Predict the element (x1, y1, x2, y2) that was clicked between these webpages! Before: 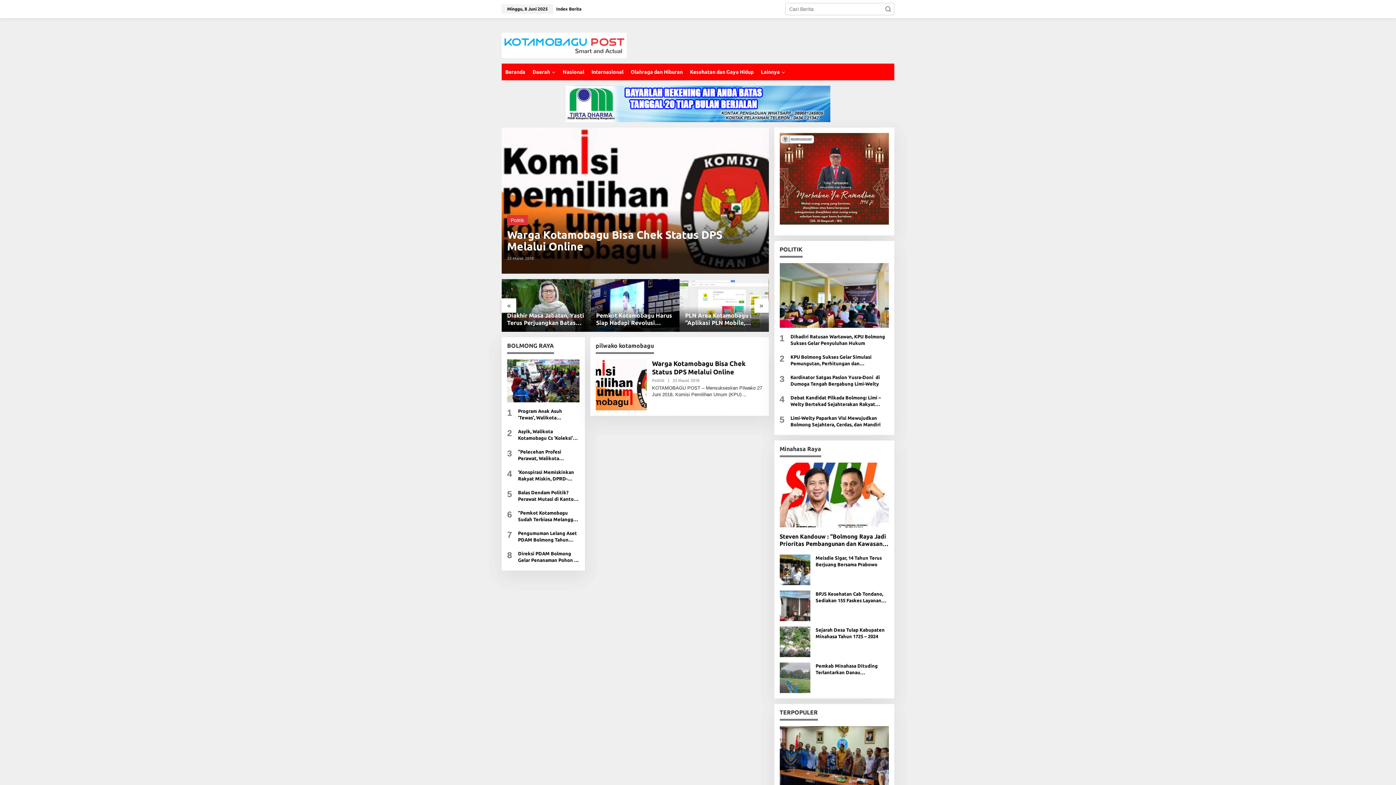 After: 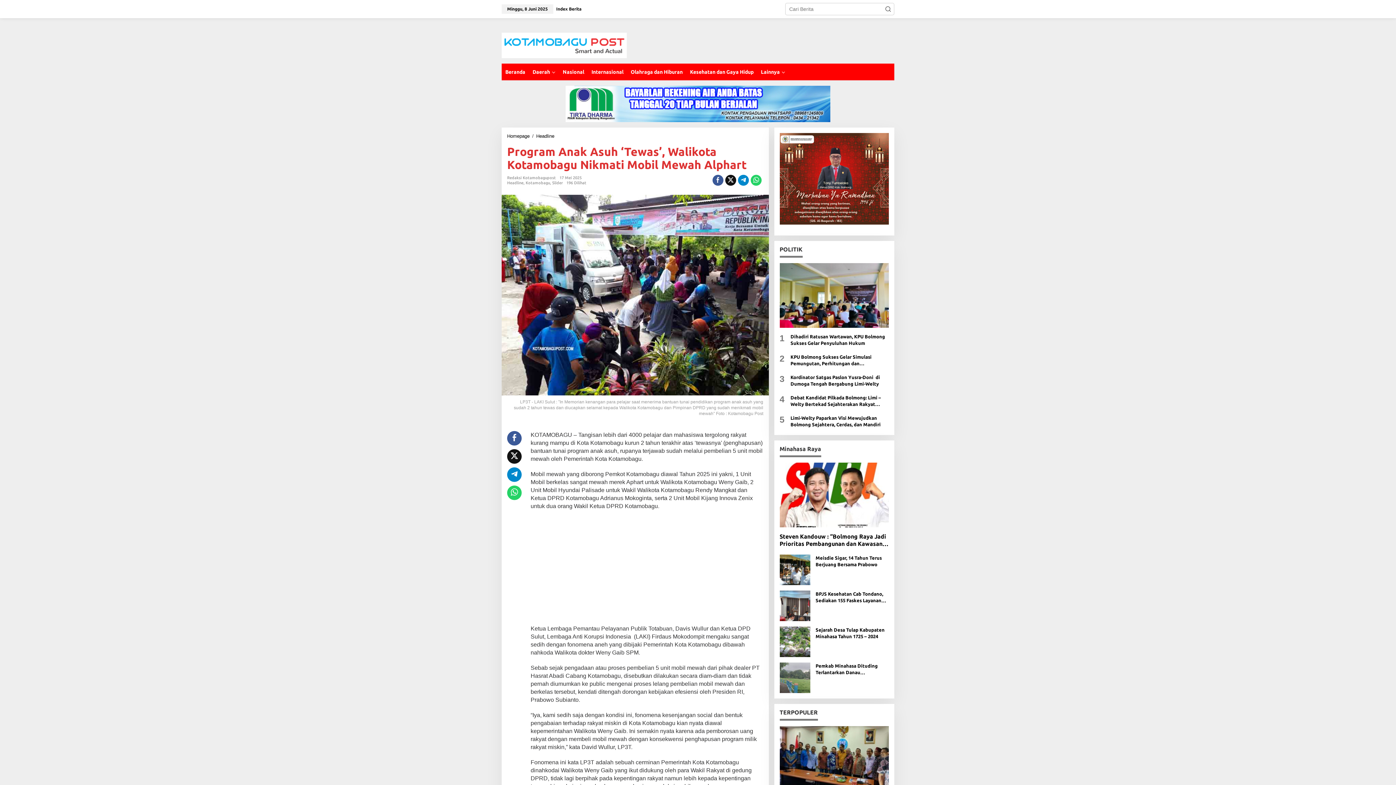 Action: bbox: (518, 408, 579, 421) label: Program Anak Asuh ‘Tewas’, Walikota Kotamobagu Nikmati Mobil Mewah Alphart